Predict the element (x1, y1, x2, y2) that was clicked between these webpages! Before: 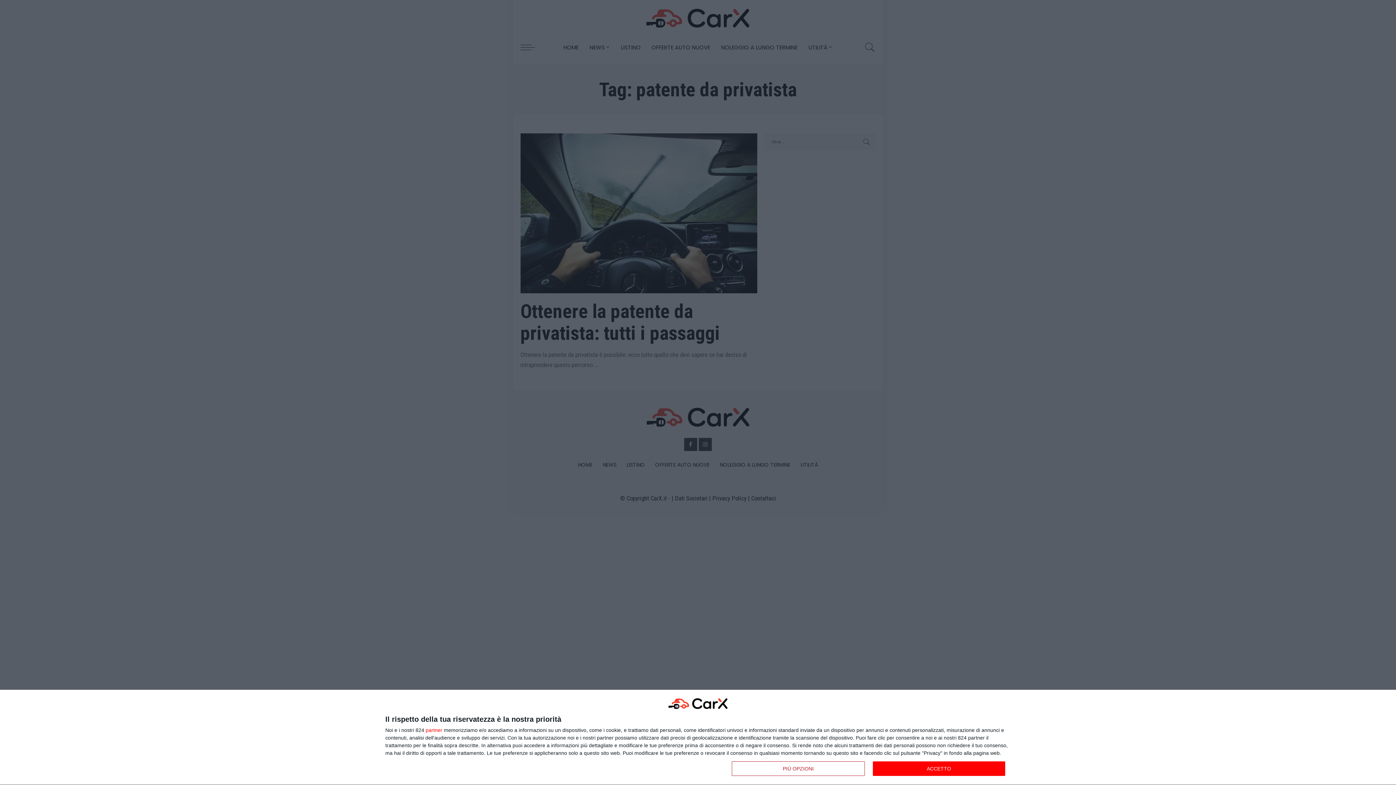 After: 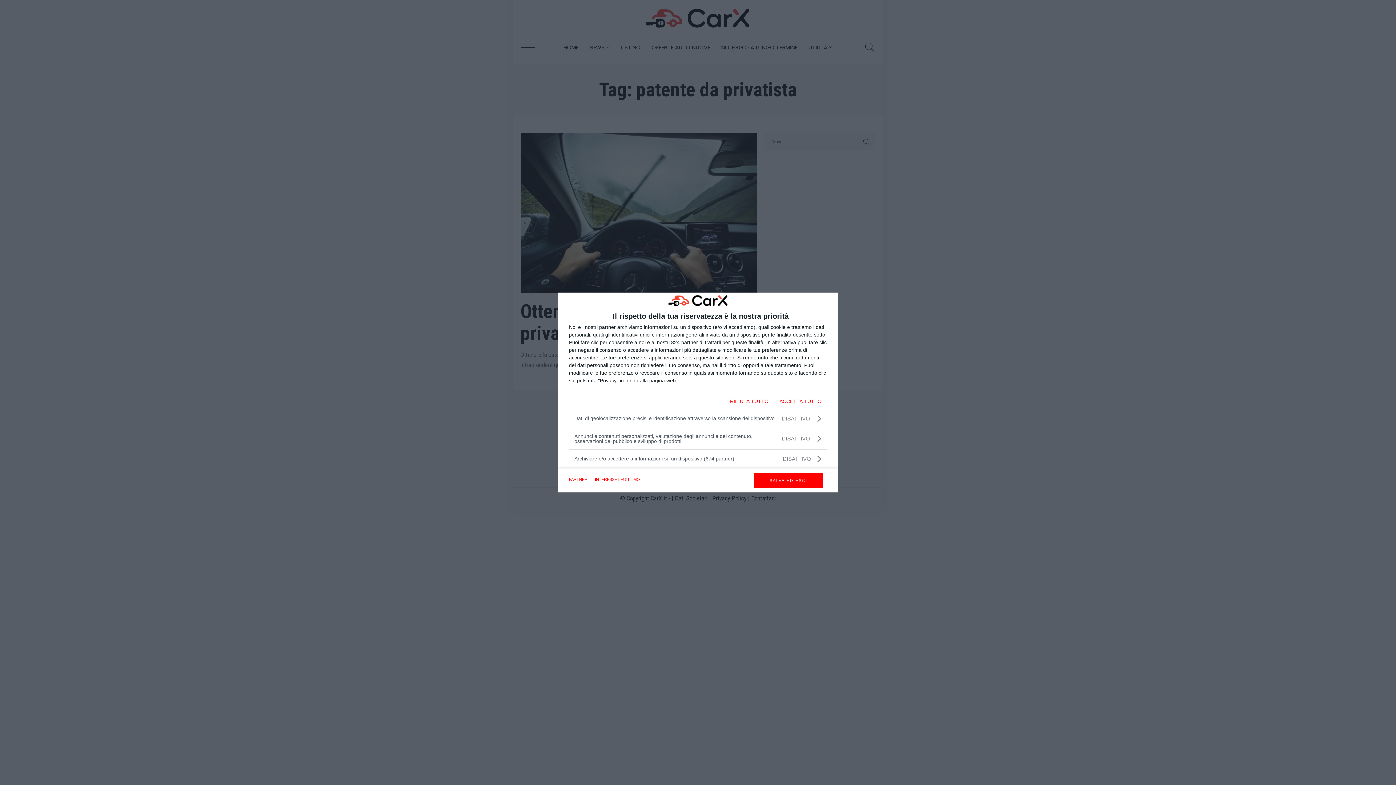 Action: label: PIÙ OPZIONI bbox: (732, 761, 864, 776)